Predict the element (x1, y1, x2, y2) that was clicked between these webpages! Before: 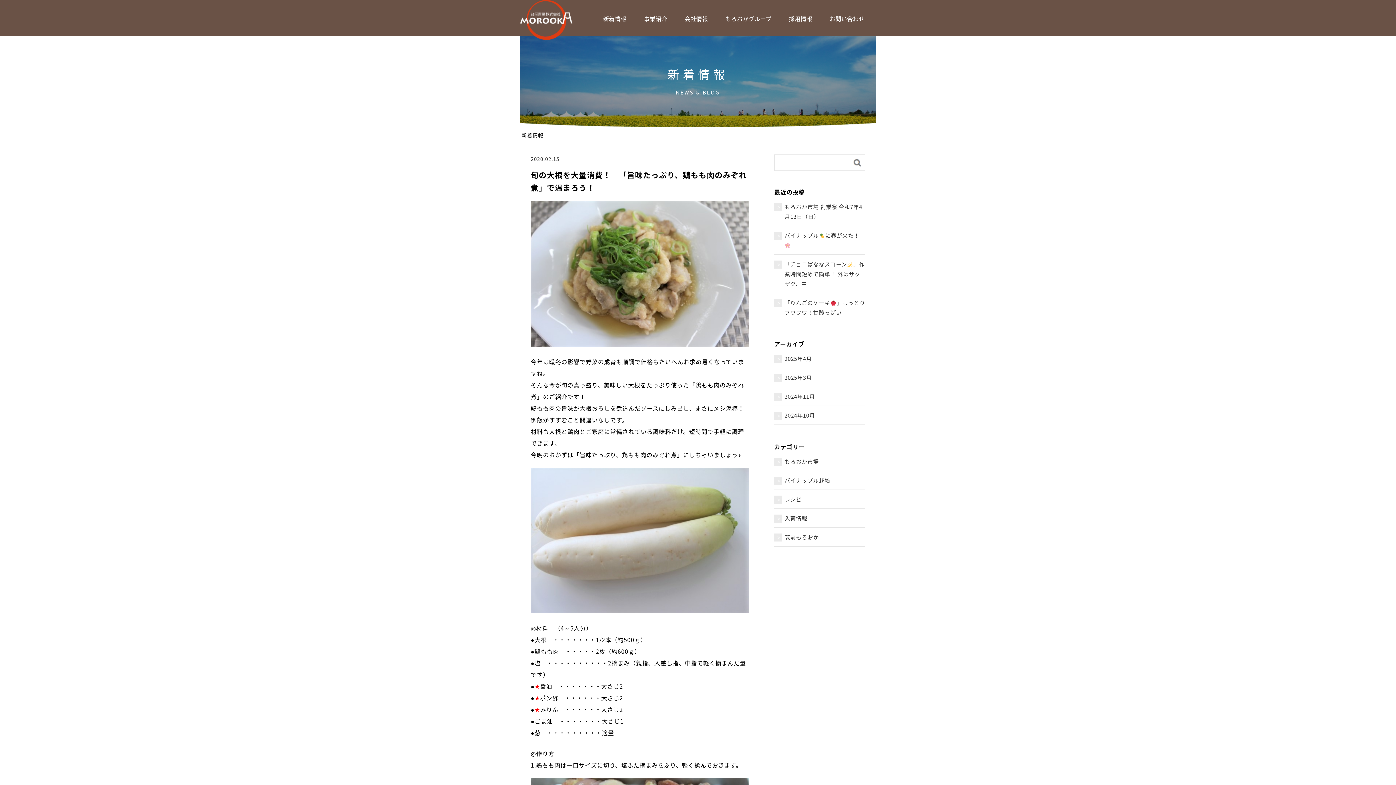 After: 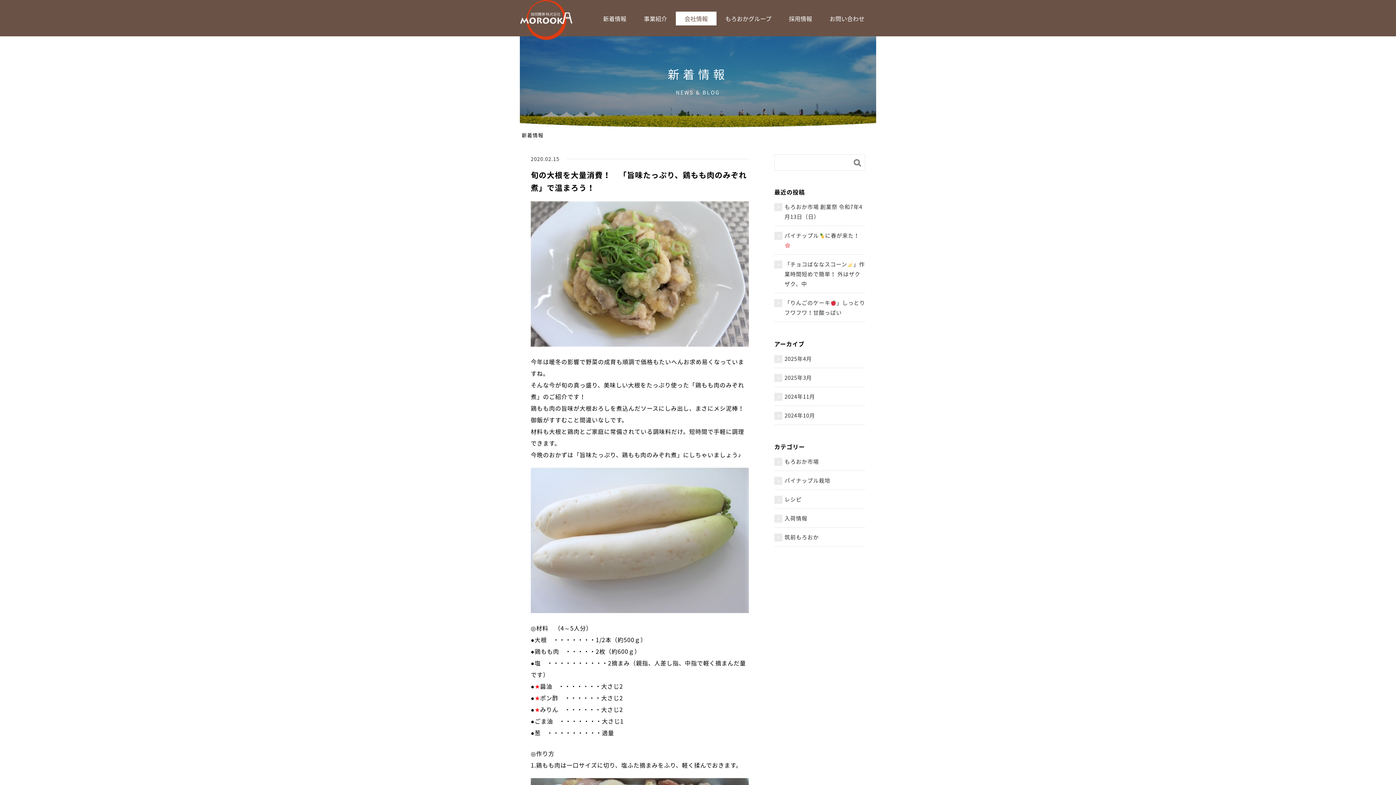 Action: label: 会社情報 bbox: (676, 11, 716, 25)